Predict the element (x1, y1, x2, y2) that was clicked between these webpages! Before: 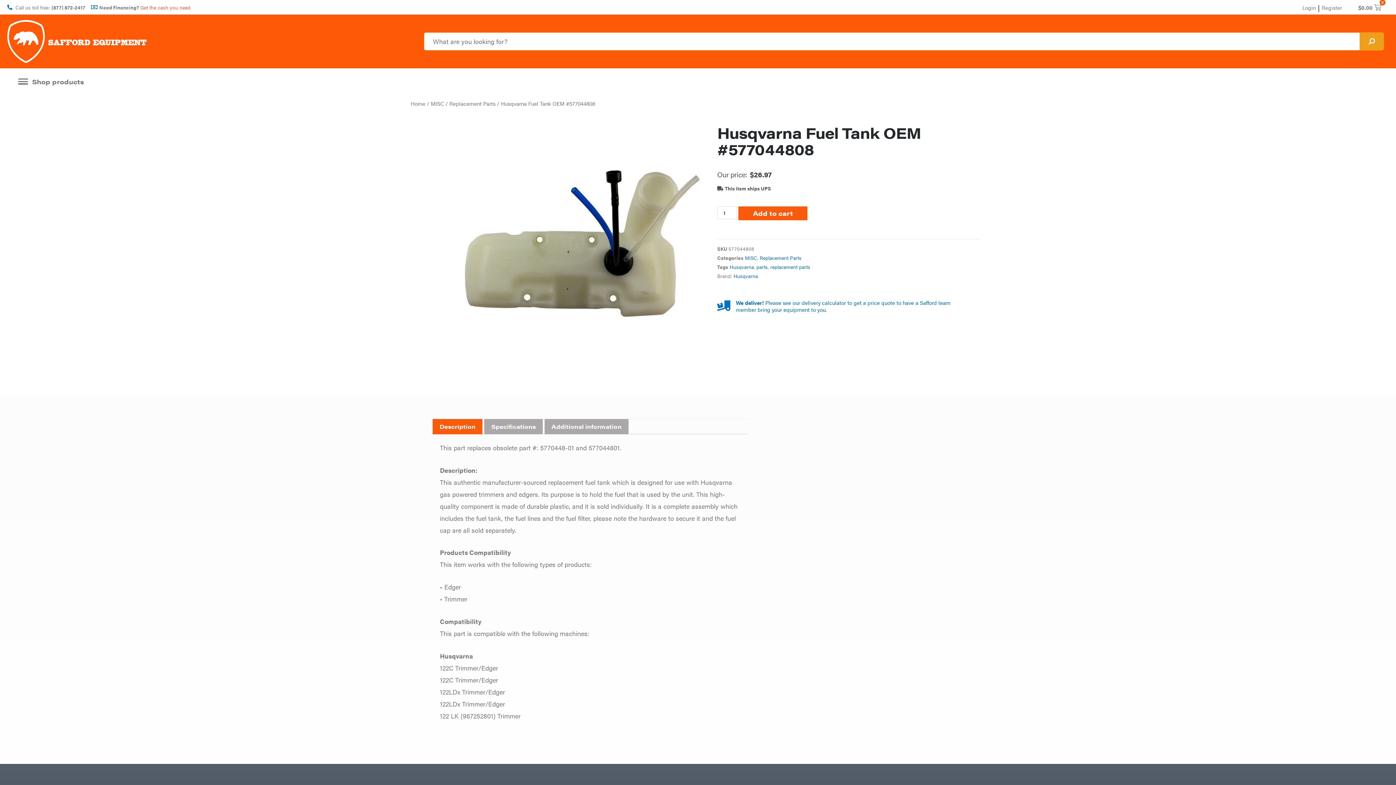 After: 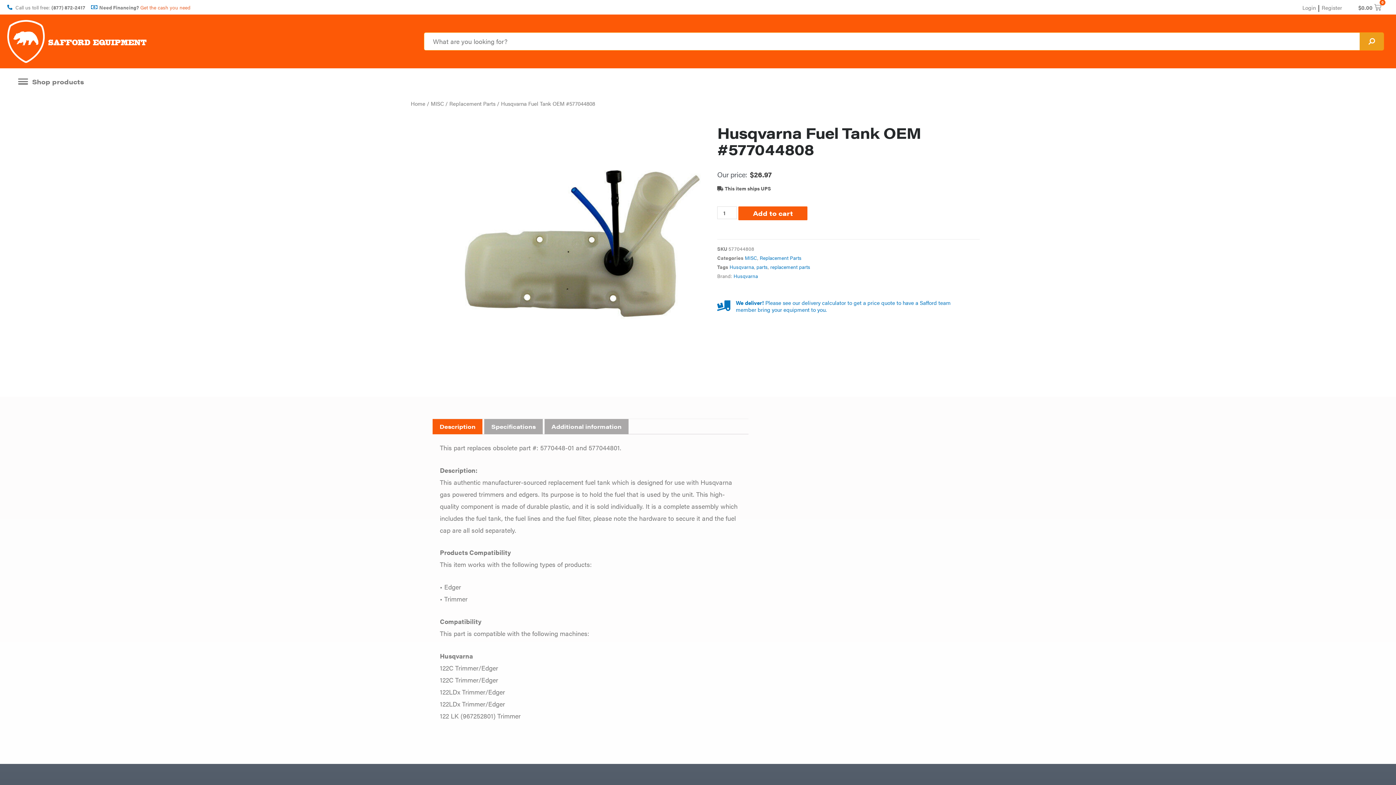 Action: label: Description bbox: (432, 419, 482, 434)